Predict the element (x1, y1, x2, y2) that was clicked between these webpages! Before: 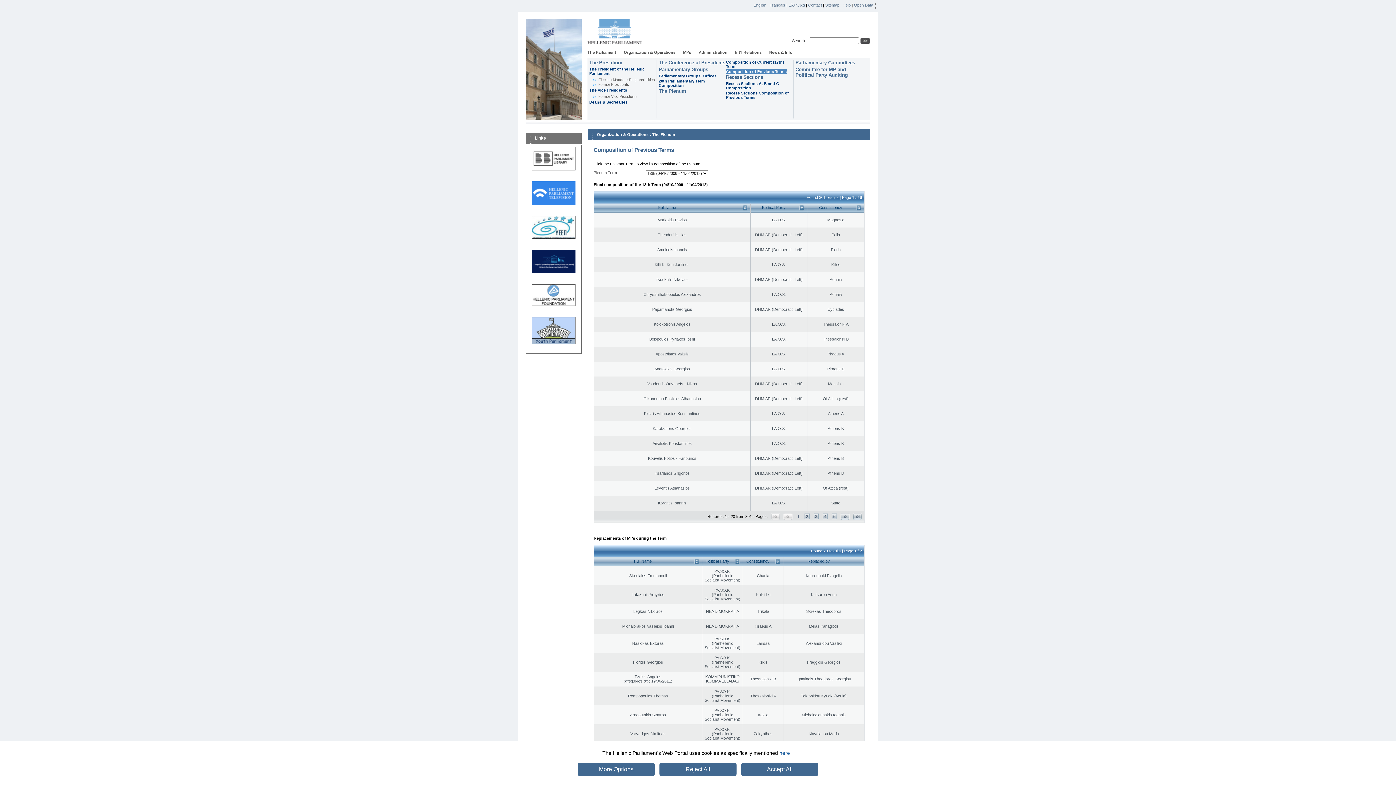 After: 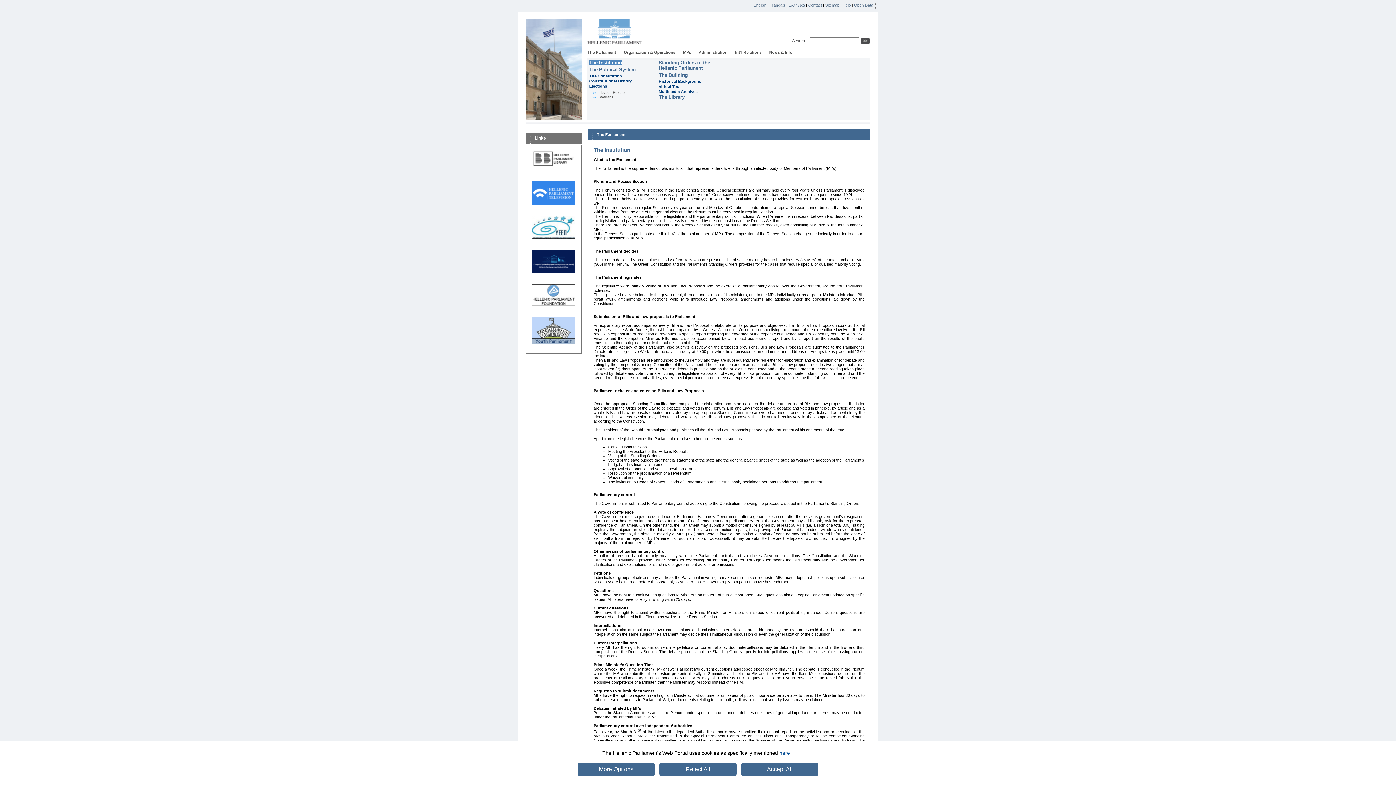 Action: bbox: (587, 50, 616, 54) label: The Parliament